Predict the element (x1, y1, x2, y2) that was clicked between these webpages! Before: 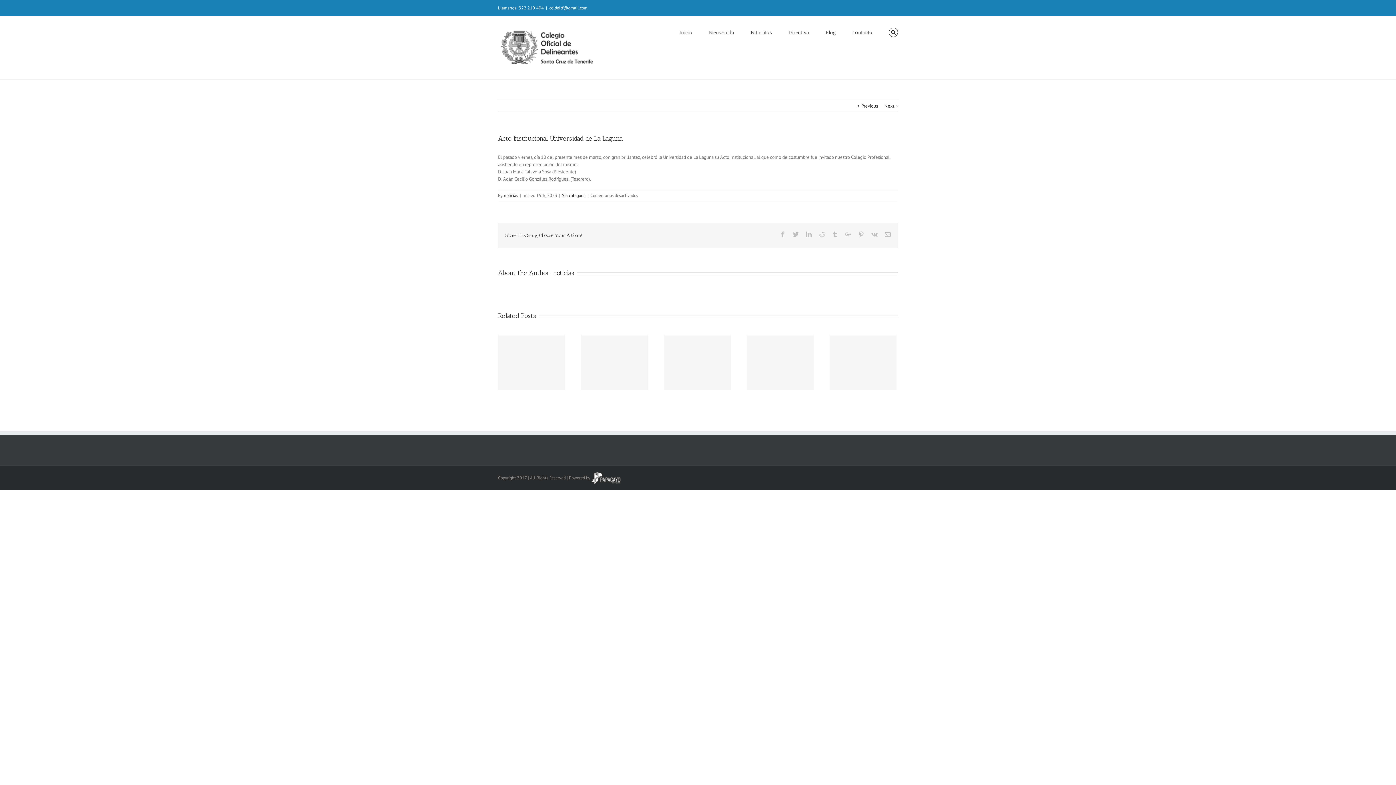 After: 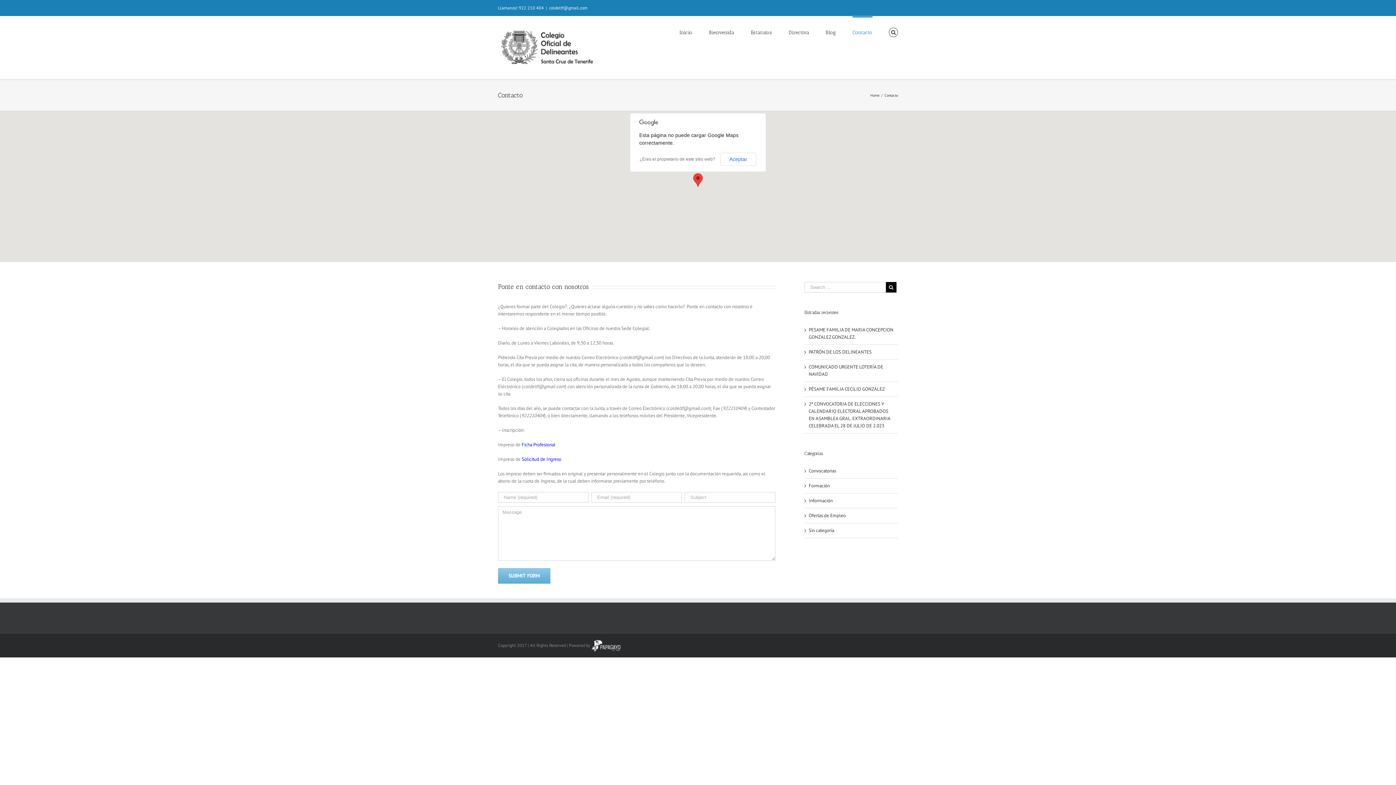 Action: bbox: (852, 16, 872, 47) label: Contacto